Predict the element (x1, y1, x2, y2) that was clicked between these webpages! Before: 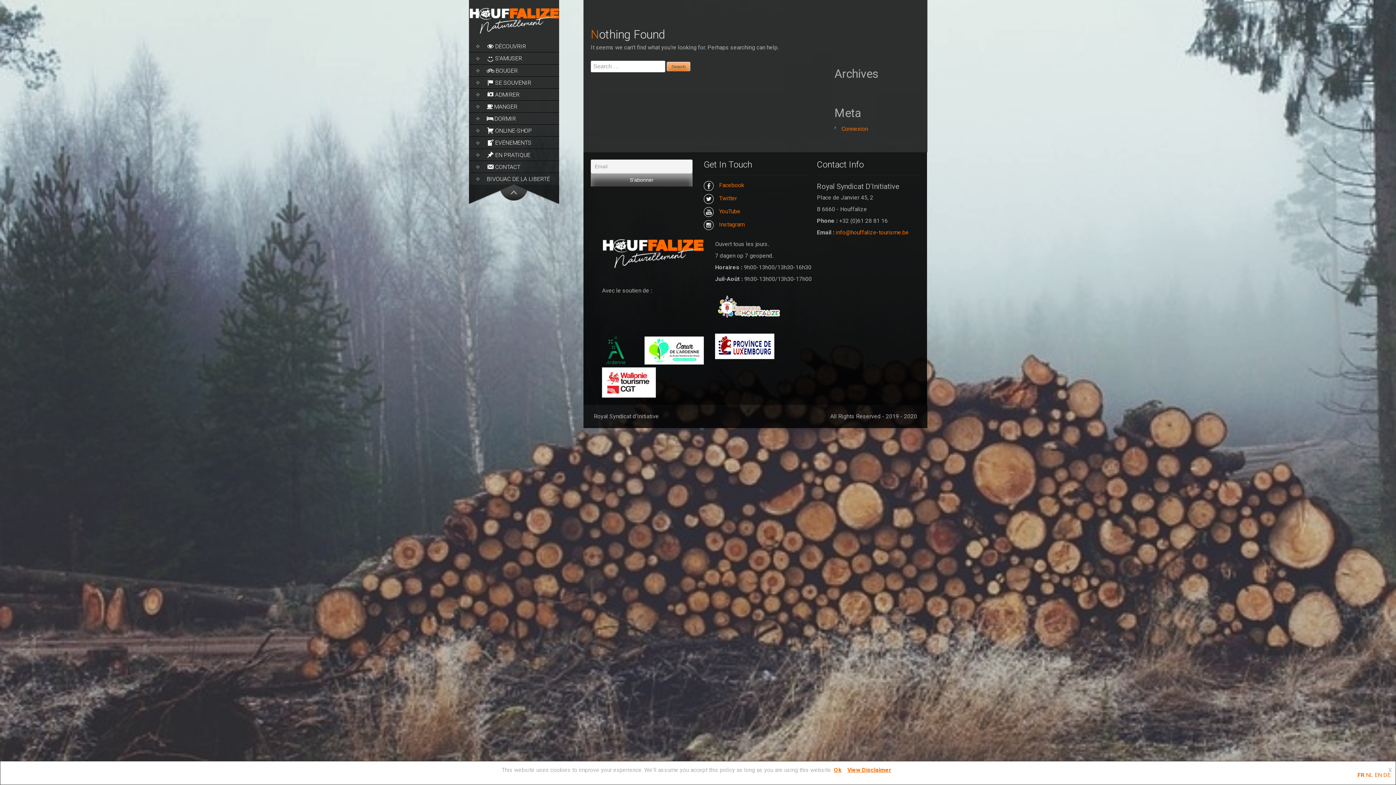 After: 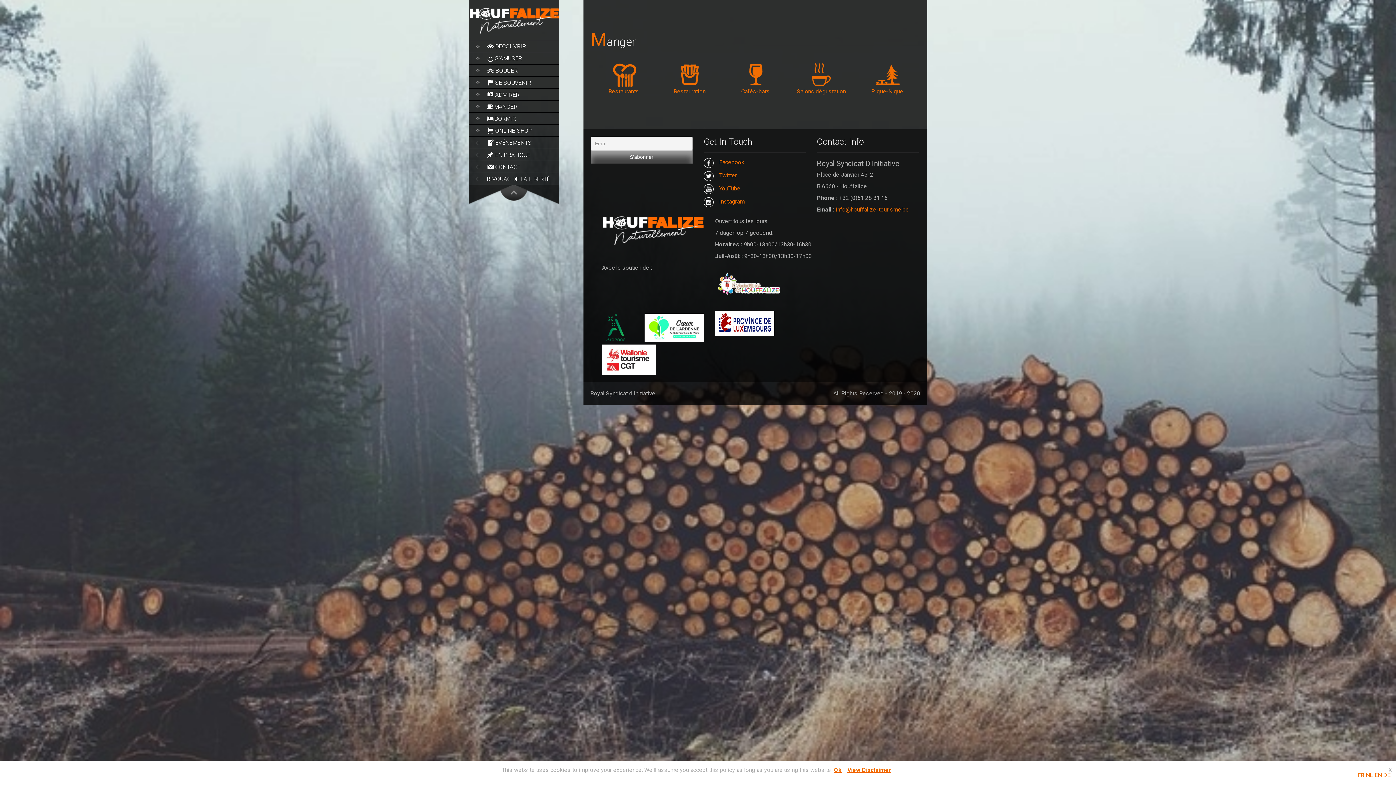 Action: label: MANGER bbox: (469, 101, 559, 112)